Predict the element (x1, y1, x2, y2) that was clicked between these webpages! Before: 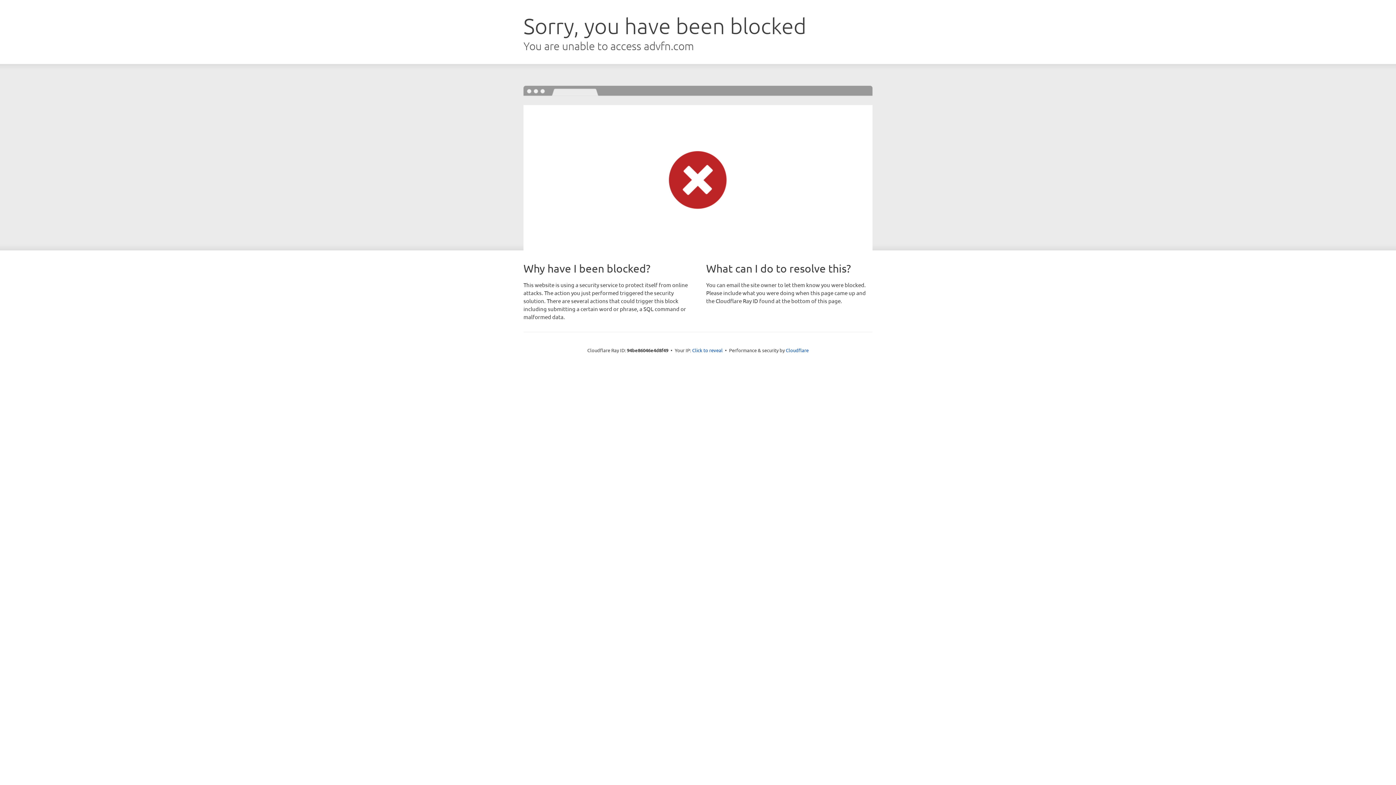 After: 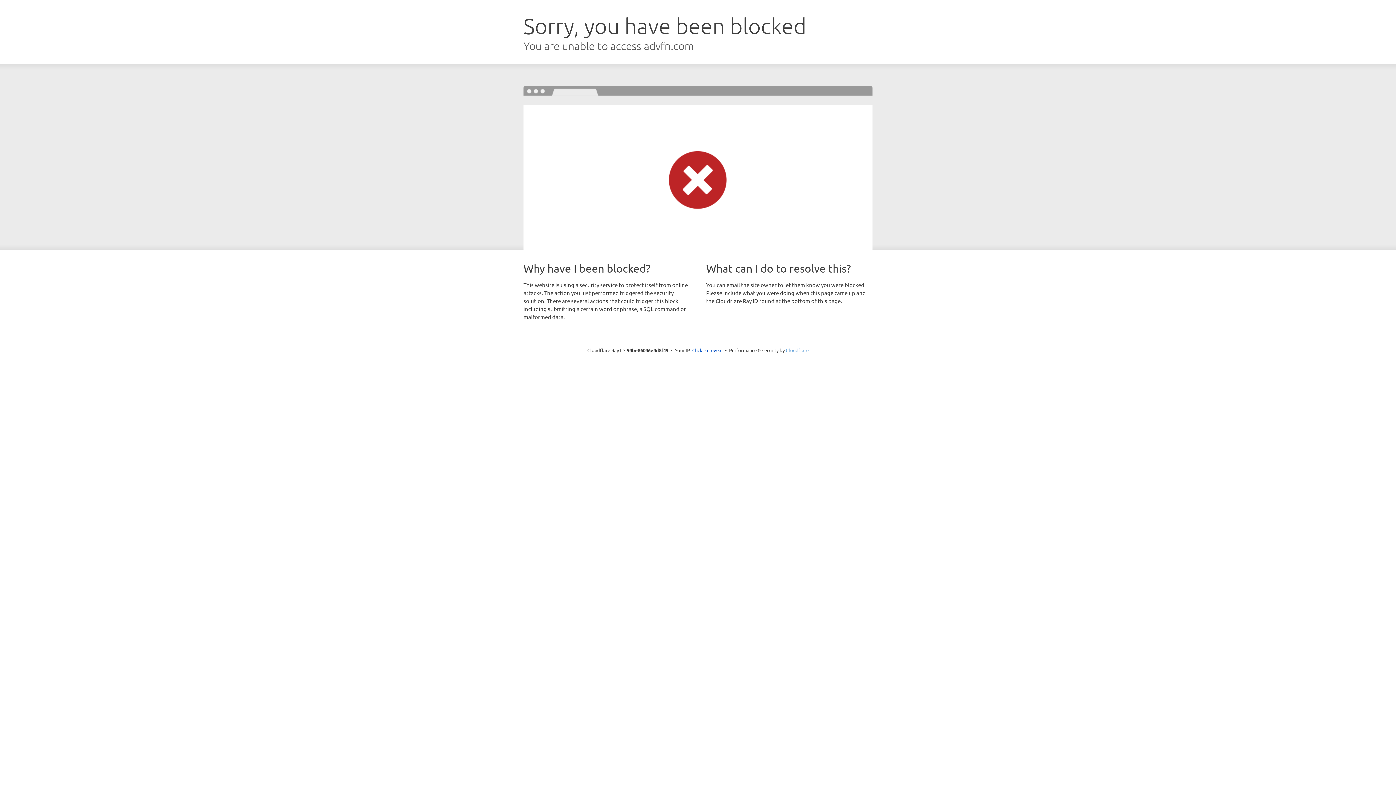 Action: bbox: (786, 347, 808, 353) label: Cloudflare